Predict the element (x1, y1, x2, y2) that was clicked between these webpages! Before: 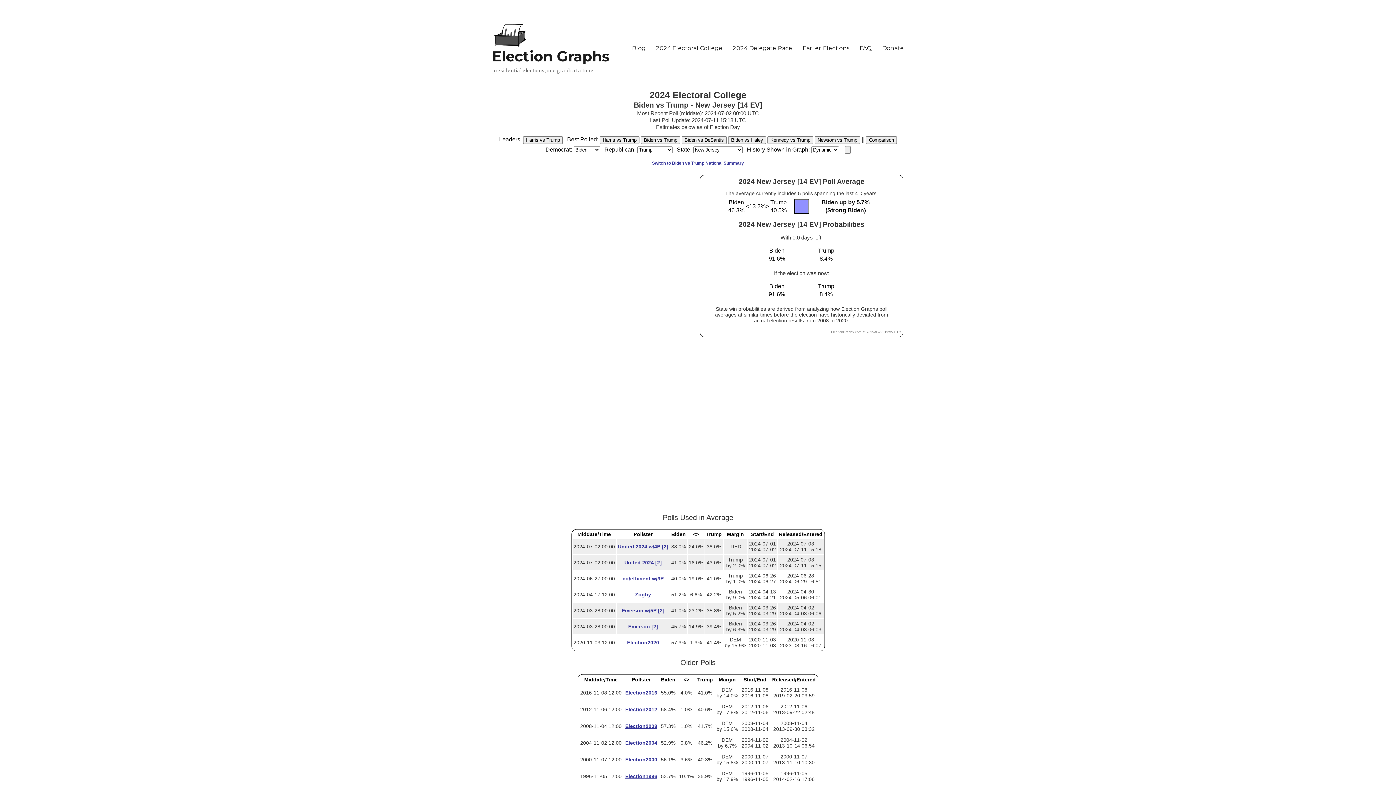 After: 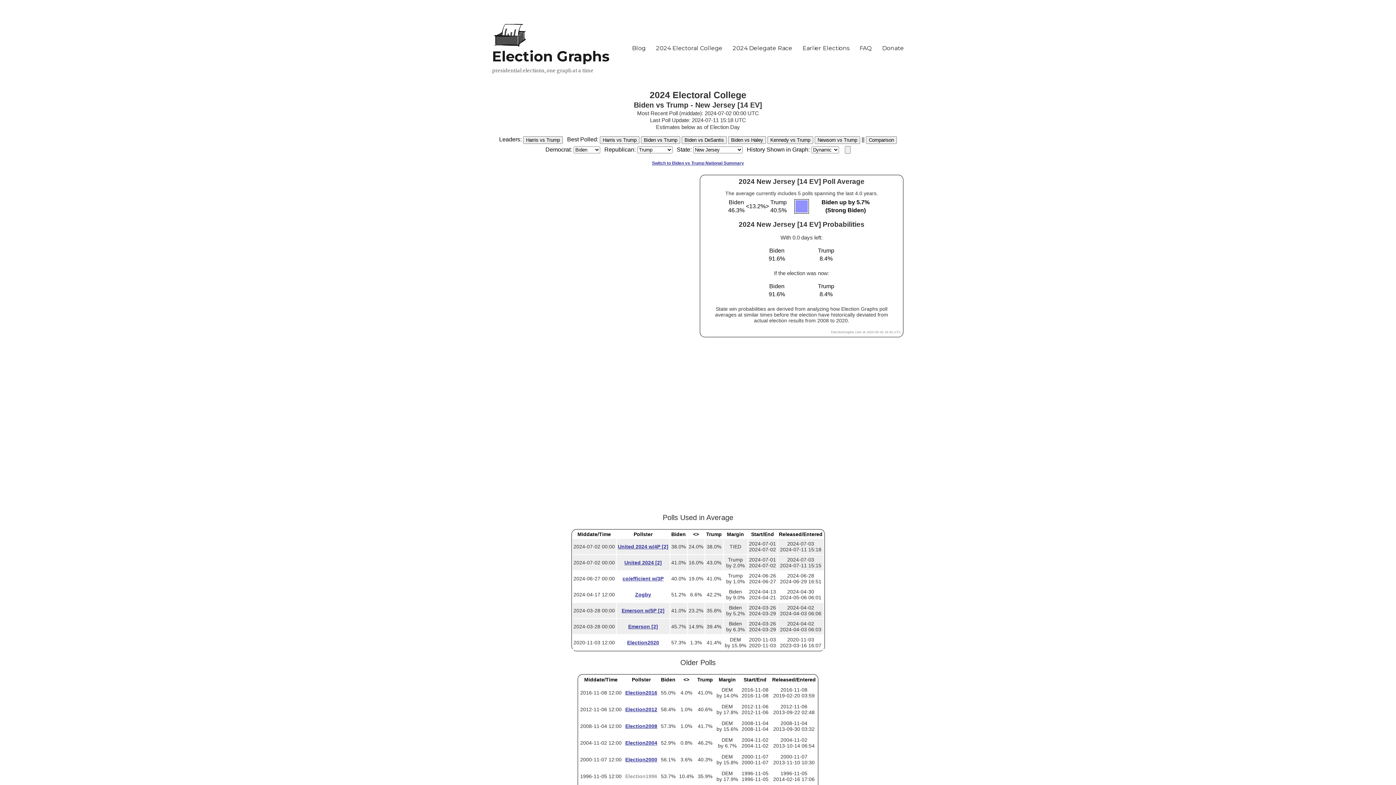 Action: bbox: (625, 773, 657, 779) label: Election1996